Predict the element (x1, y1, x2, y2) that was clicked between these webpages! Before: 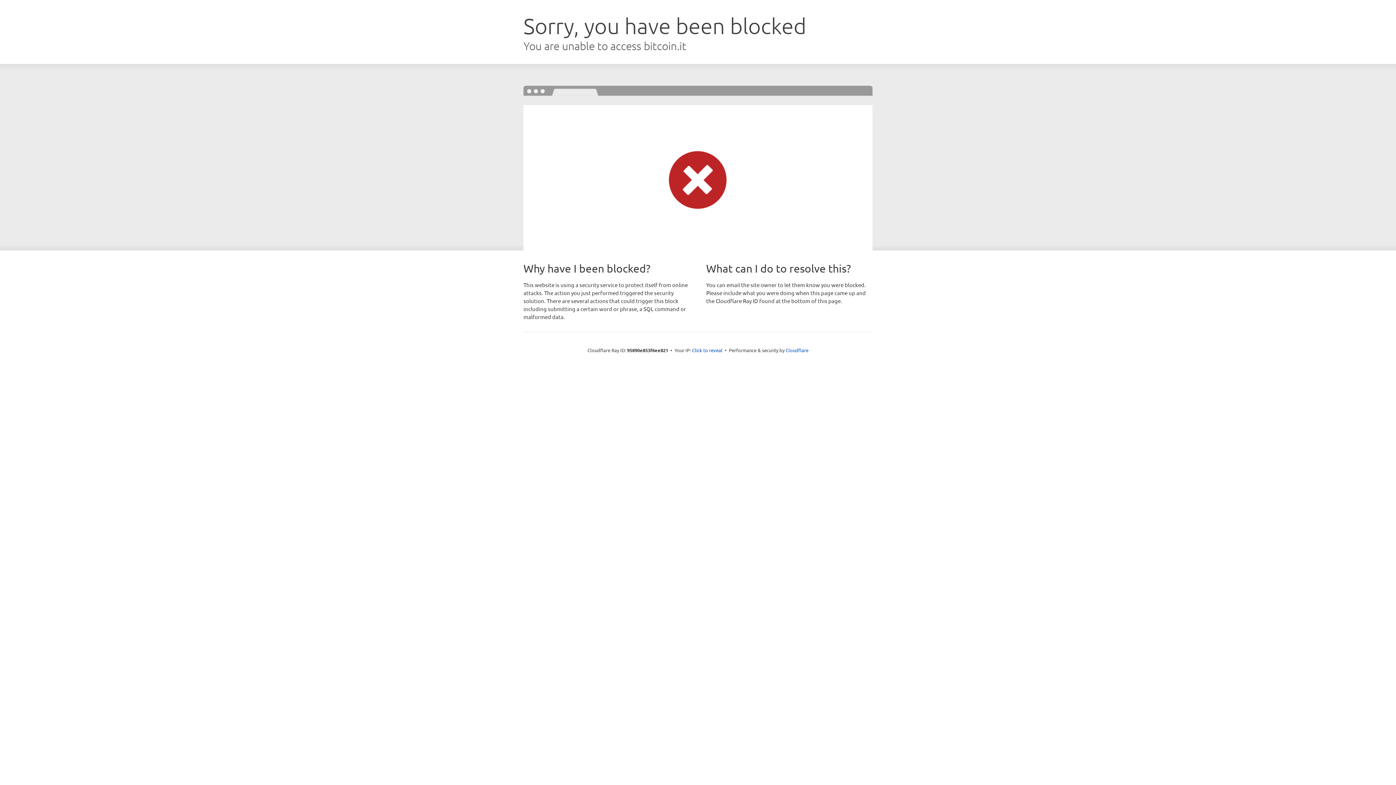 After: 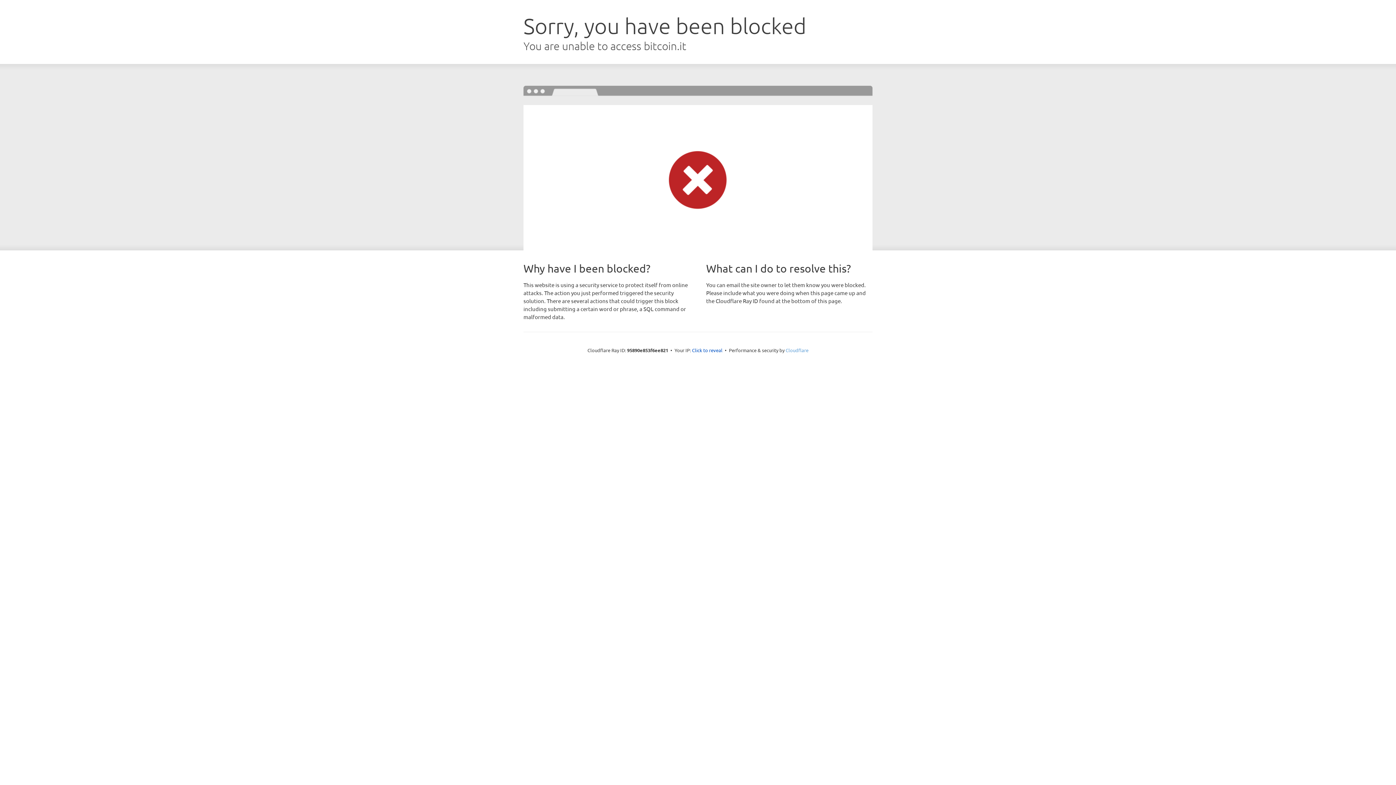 Action: bbox: (785, 347, 808, 353) label: Cloudflare